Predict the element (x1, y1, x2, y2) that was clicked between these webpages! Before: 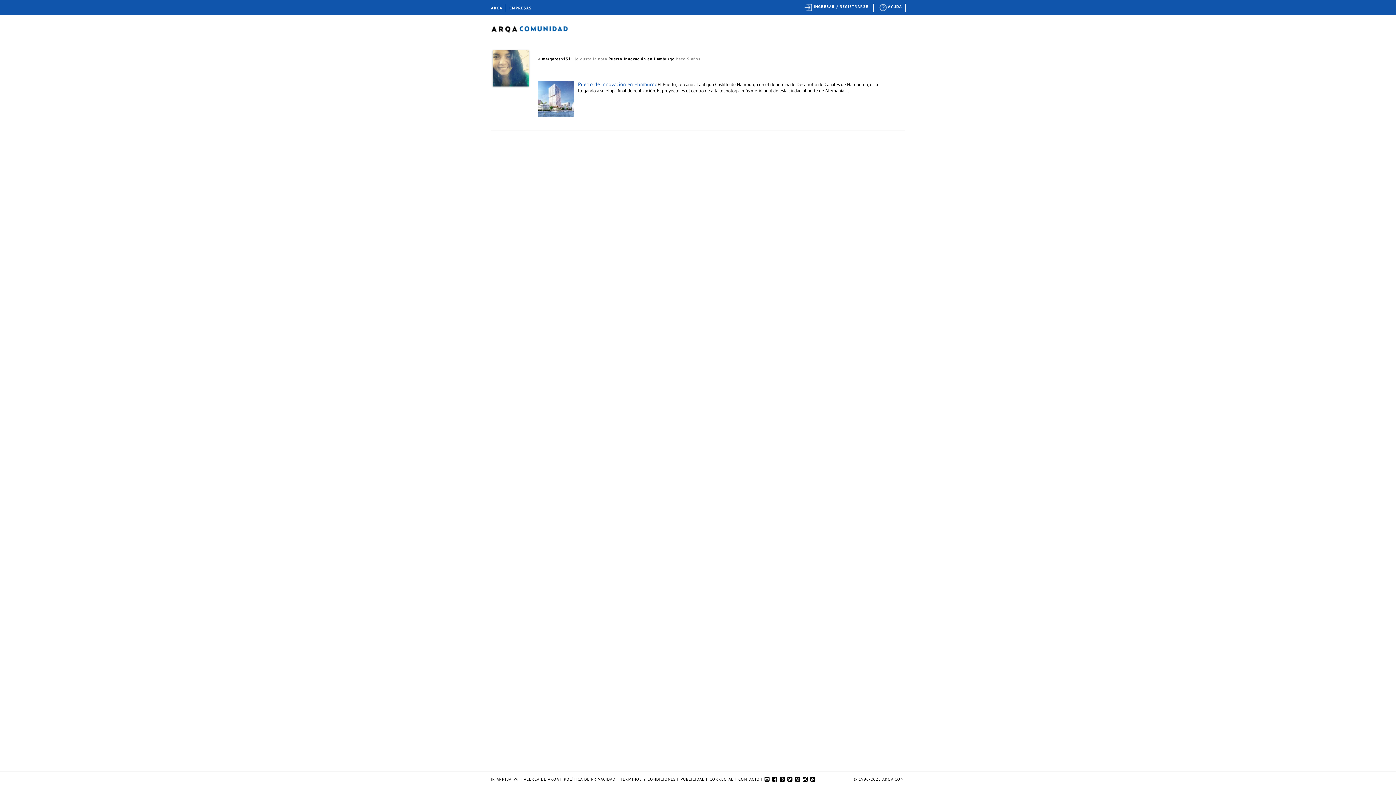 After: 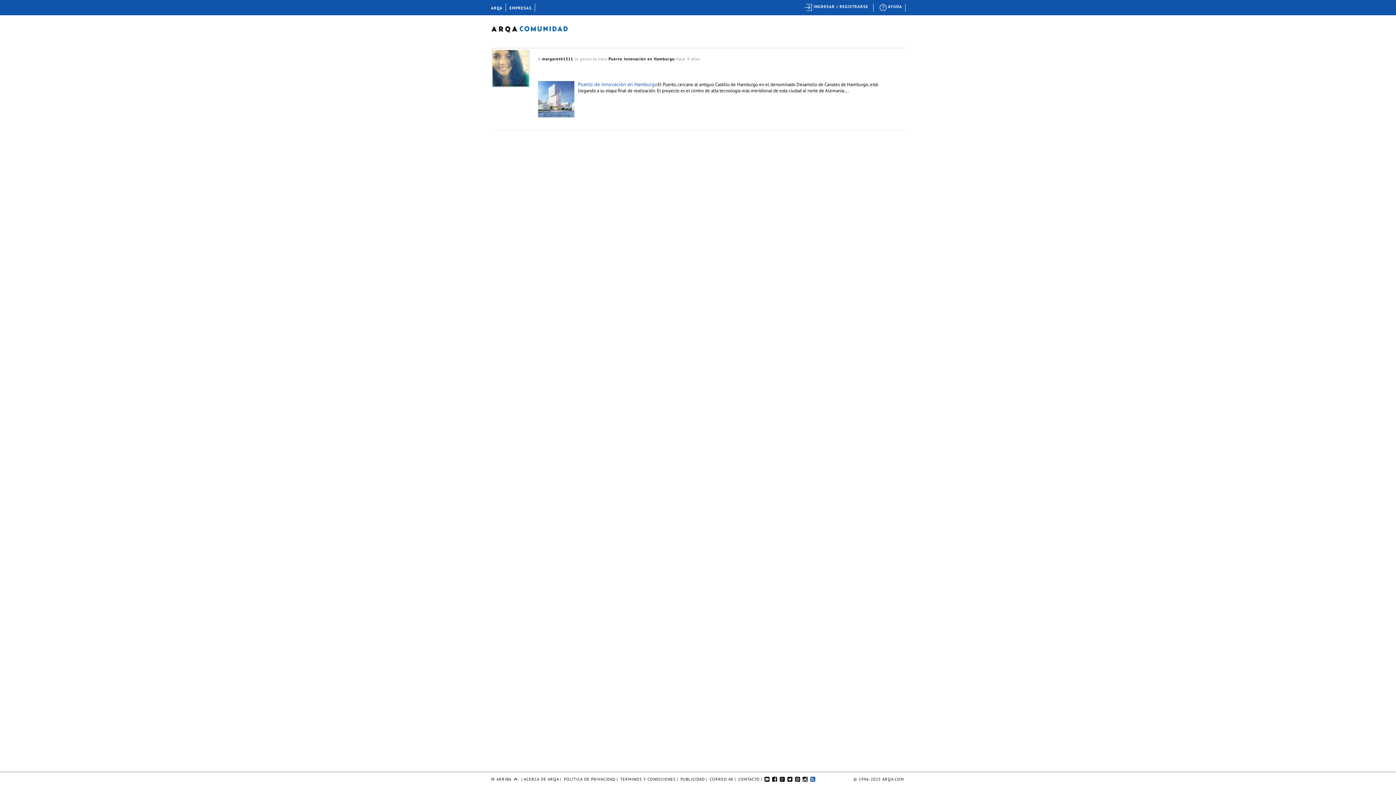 Action: bbox: (810, 776, 816, 788)